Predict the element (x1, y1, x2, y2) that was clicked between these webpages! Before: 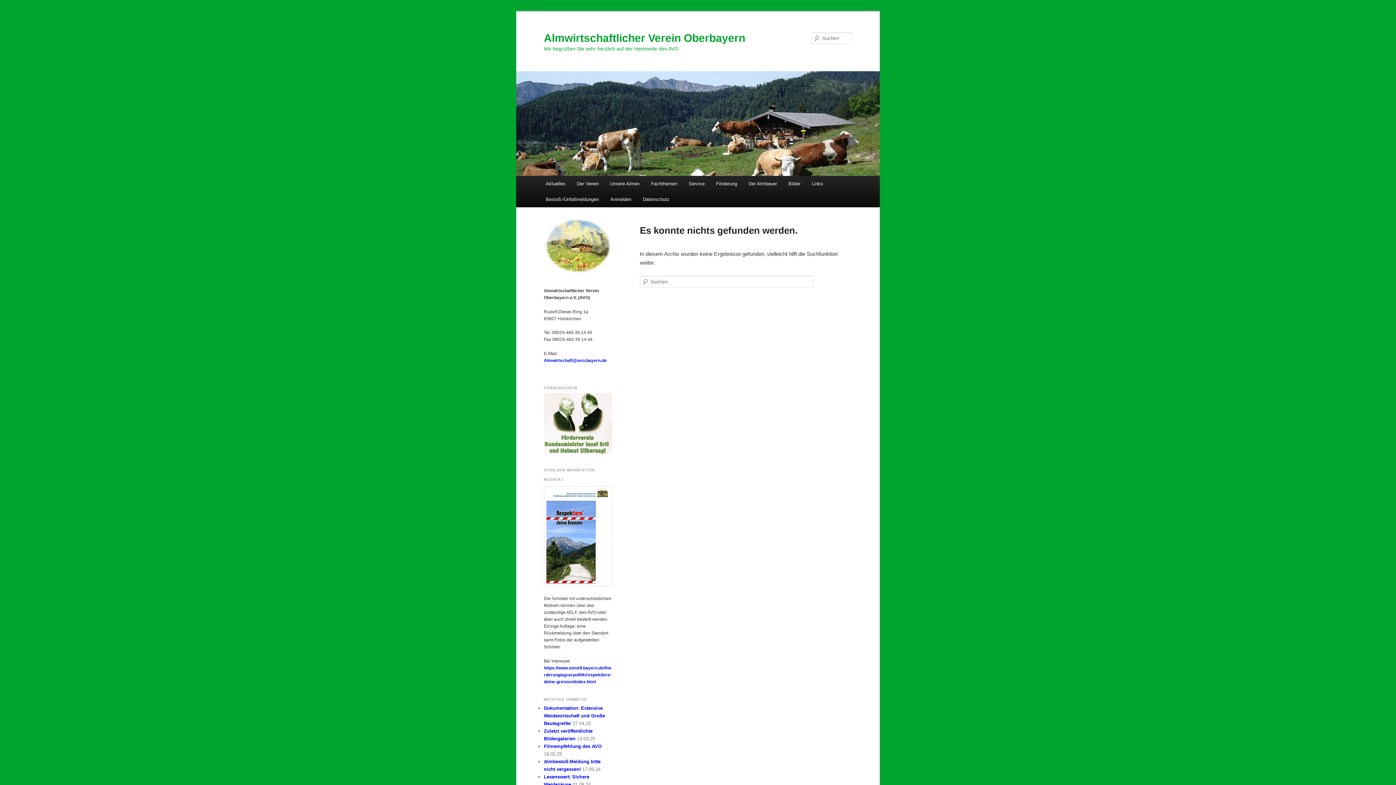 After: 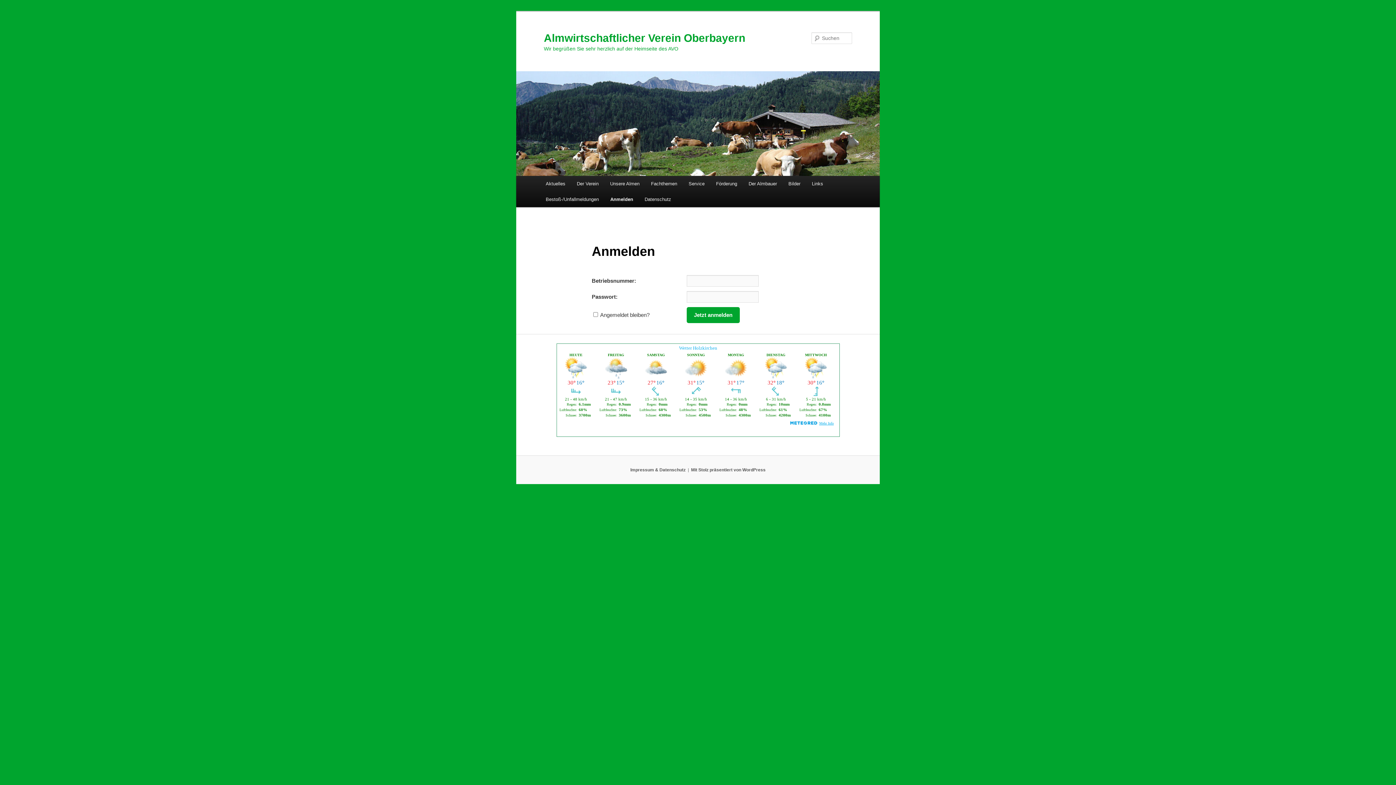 Action: bbox: (604, 191, 637, 207) label: Anmelden